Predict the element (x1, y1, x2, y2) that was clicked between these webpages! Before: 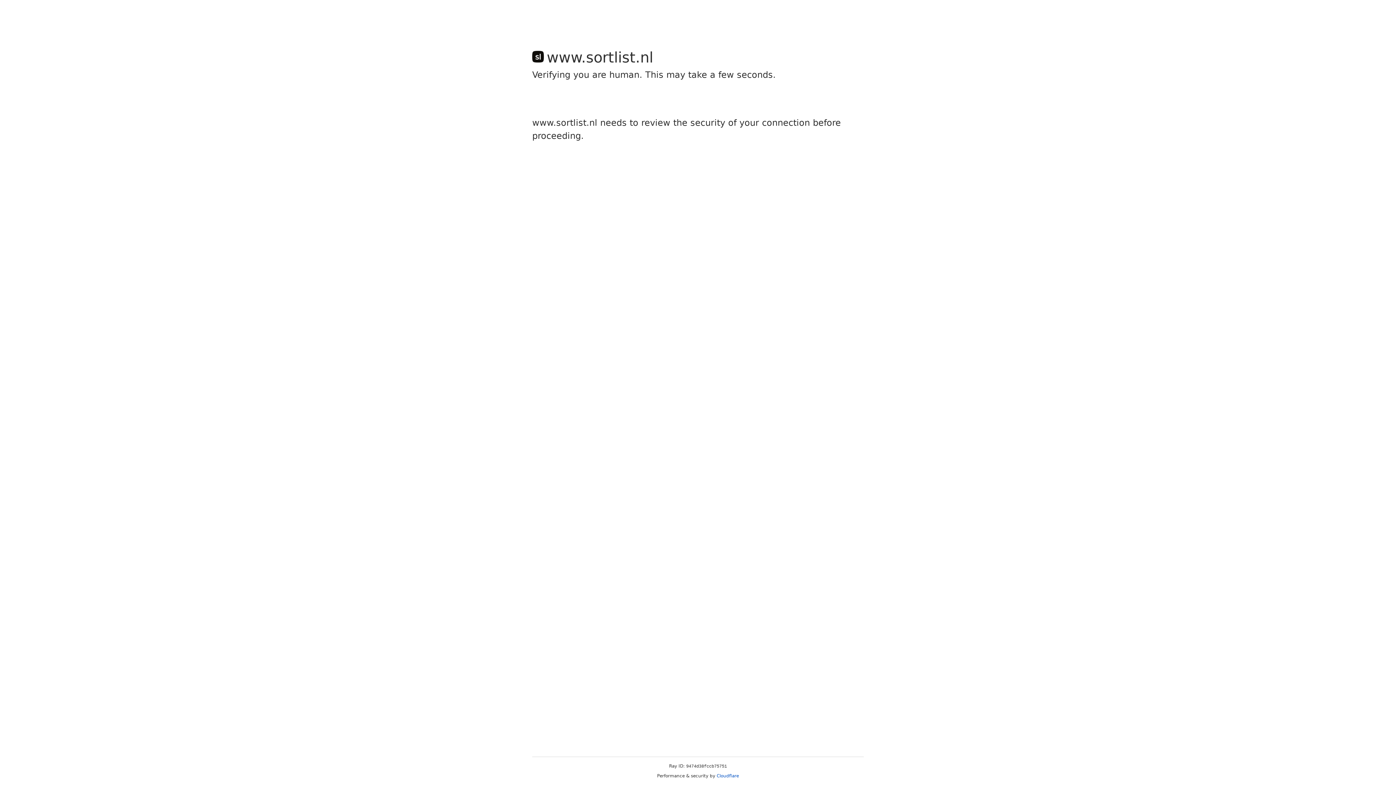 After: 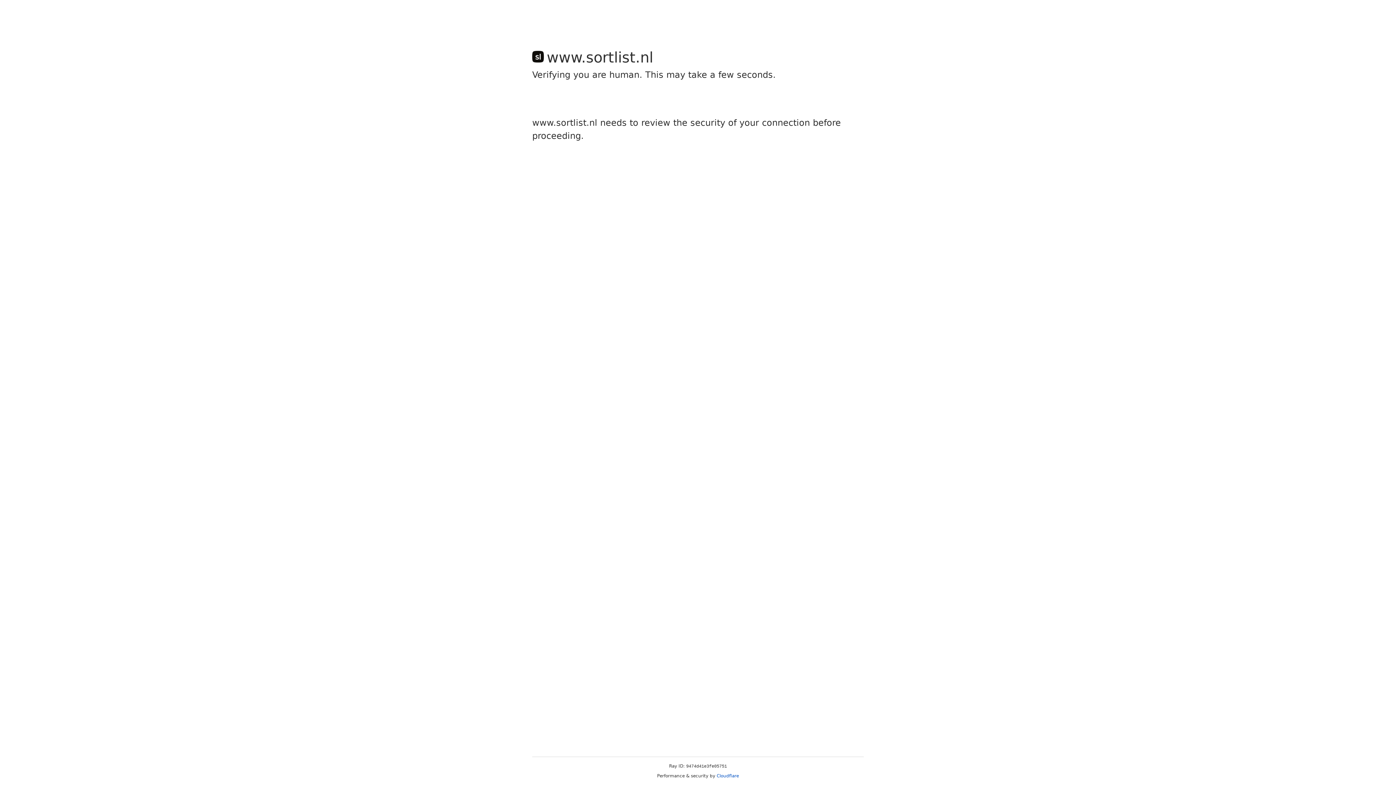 Action: bbox: (716, 773, 739, 778) label: Cloudflare